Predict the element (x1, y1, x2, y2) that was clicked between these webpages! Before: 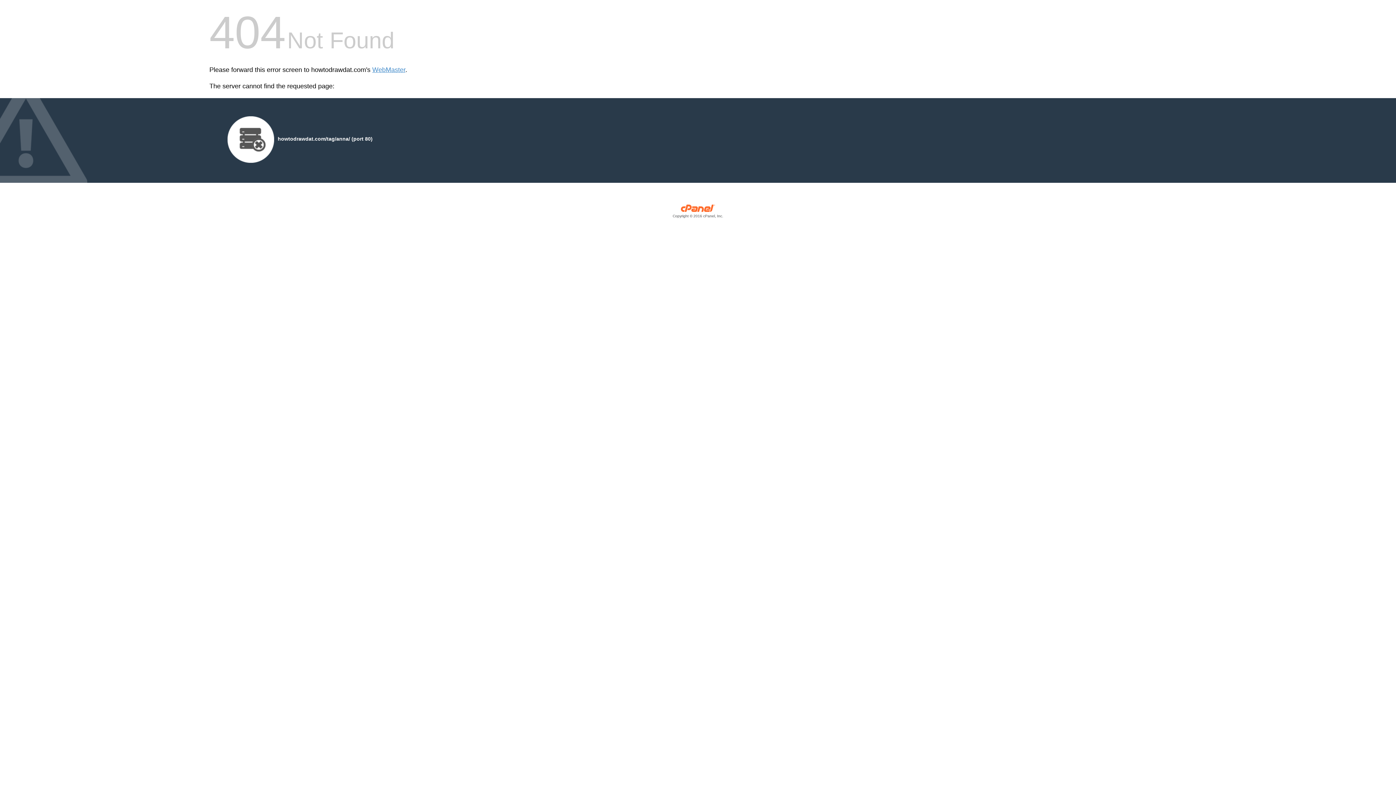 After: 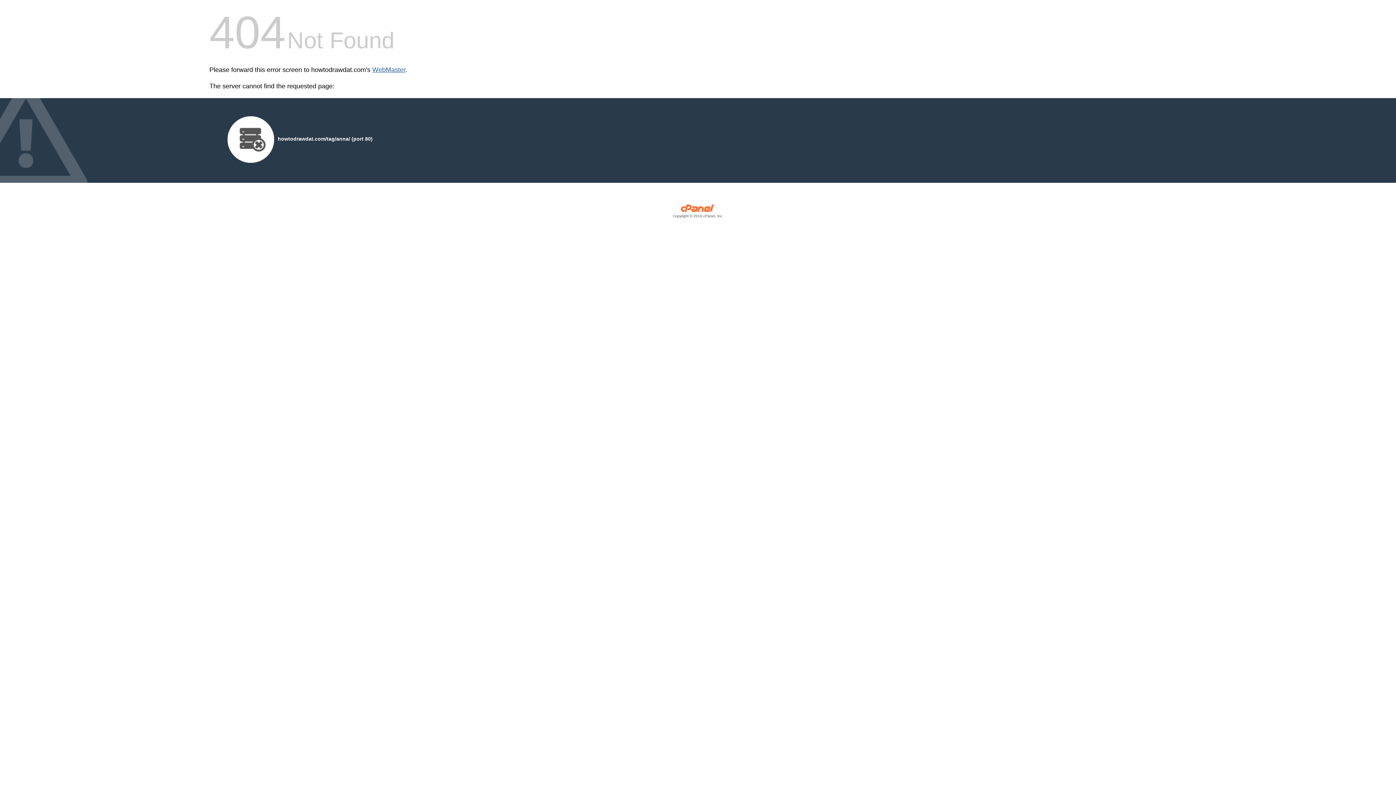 Action: bbox: (372, 66, 405, 73) label: WebMaster